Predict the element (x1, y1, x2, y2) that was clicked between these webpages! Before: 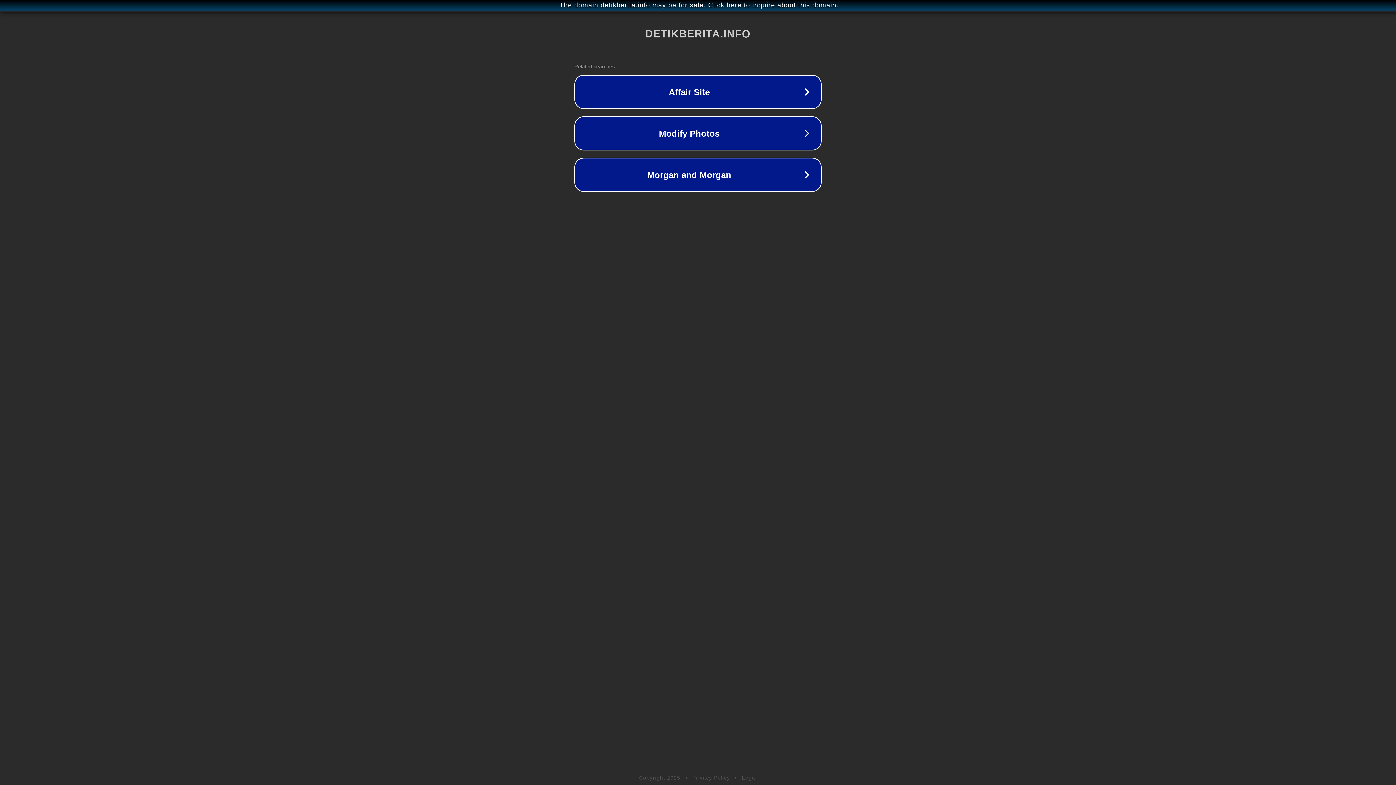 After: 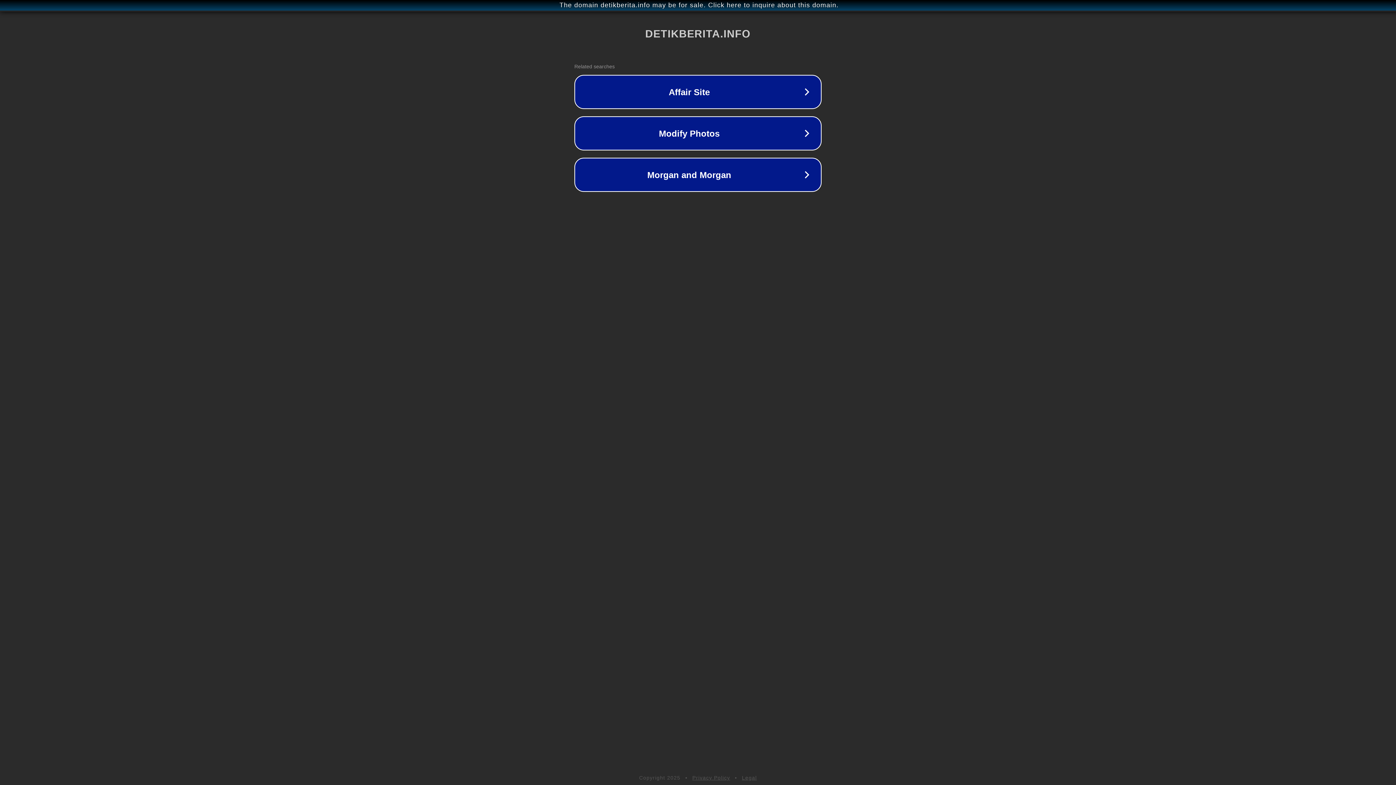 Action: bbox: (692, 775, 730, 781) label: Privacy Policy